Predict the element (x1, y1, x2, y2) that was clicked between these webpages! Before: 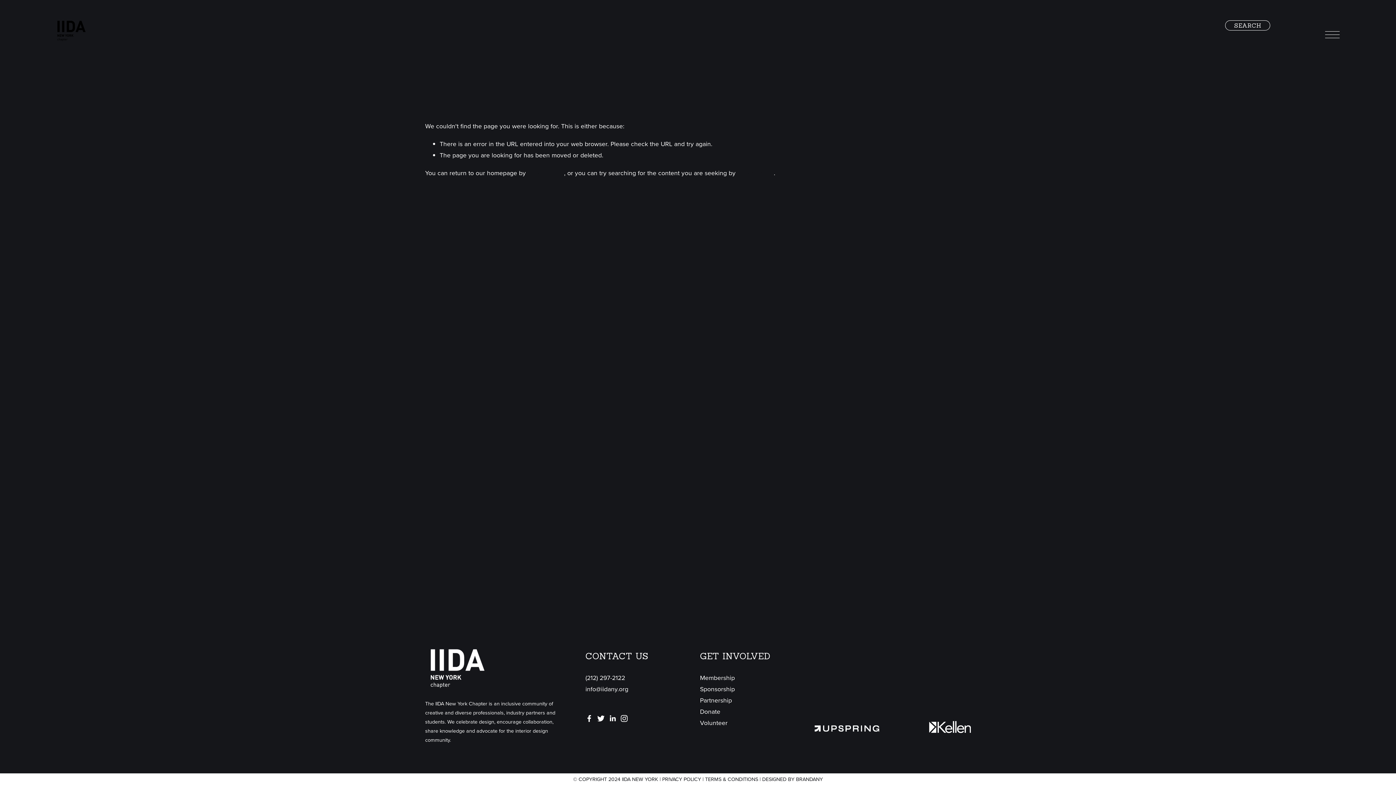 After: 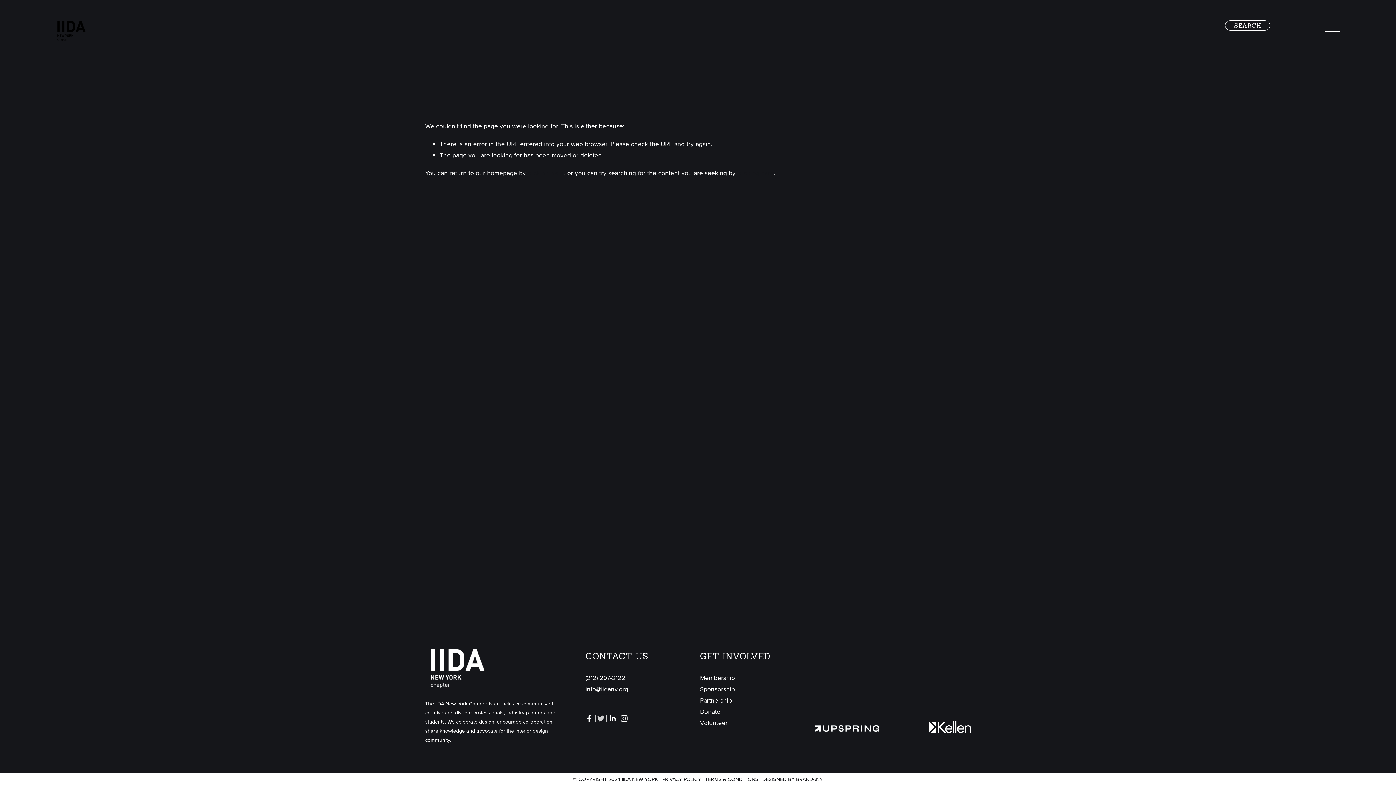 Action: bbox: (597, 715, 604, 722) label: Twitter